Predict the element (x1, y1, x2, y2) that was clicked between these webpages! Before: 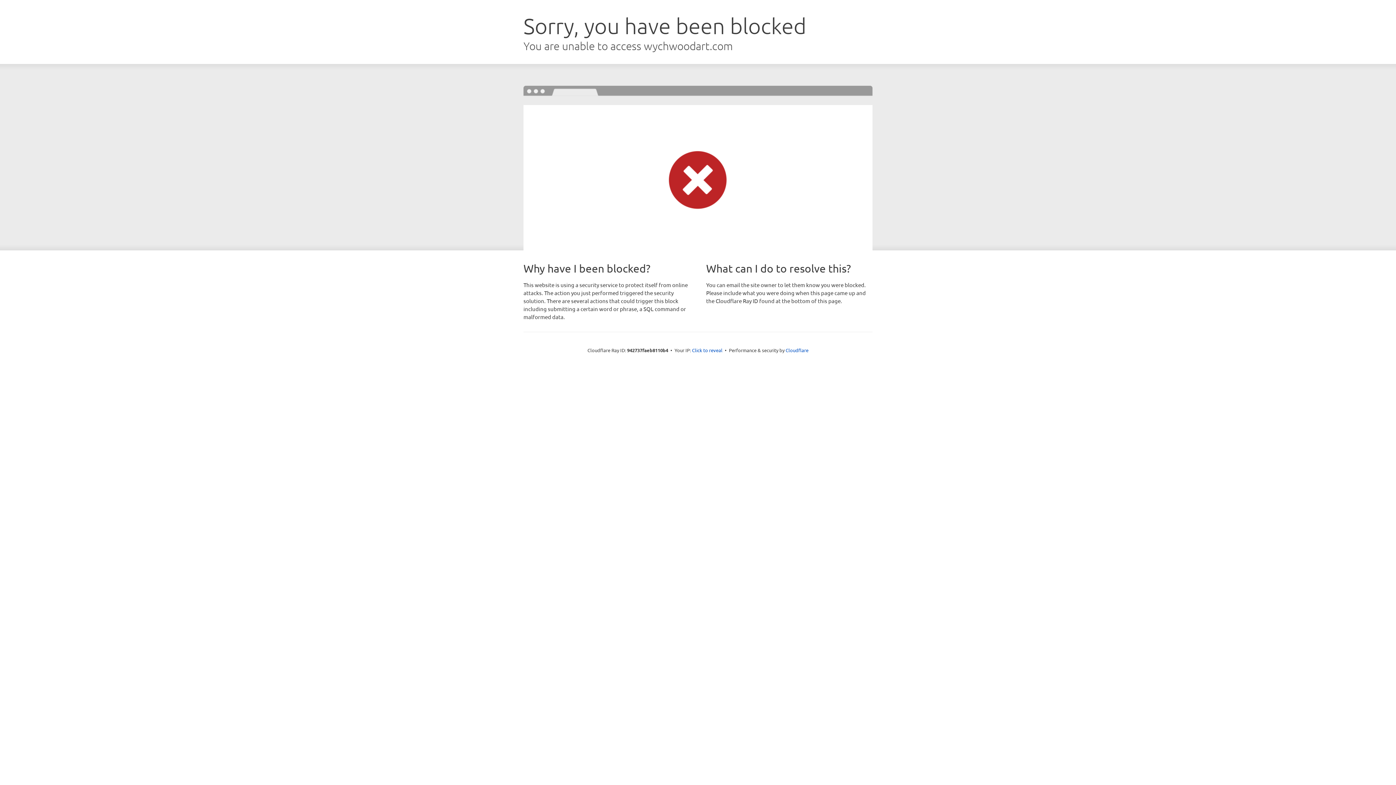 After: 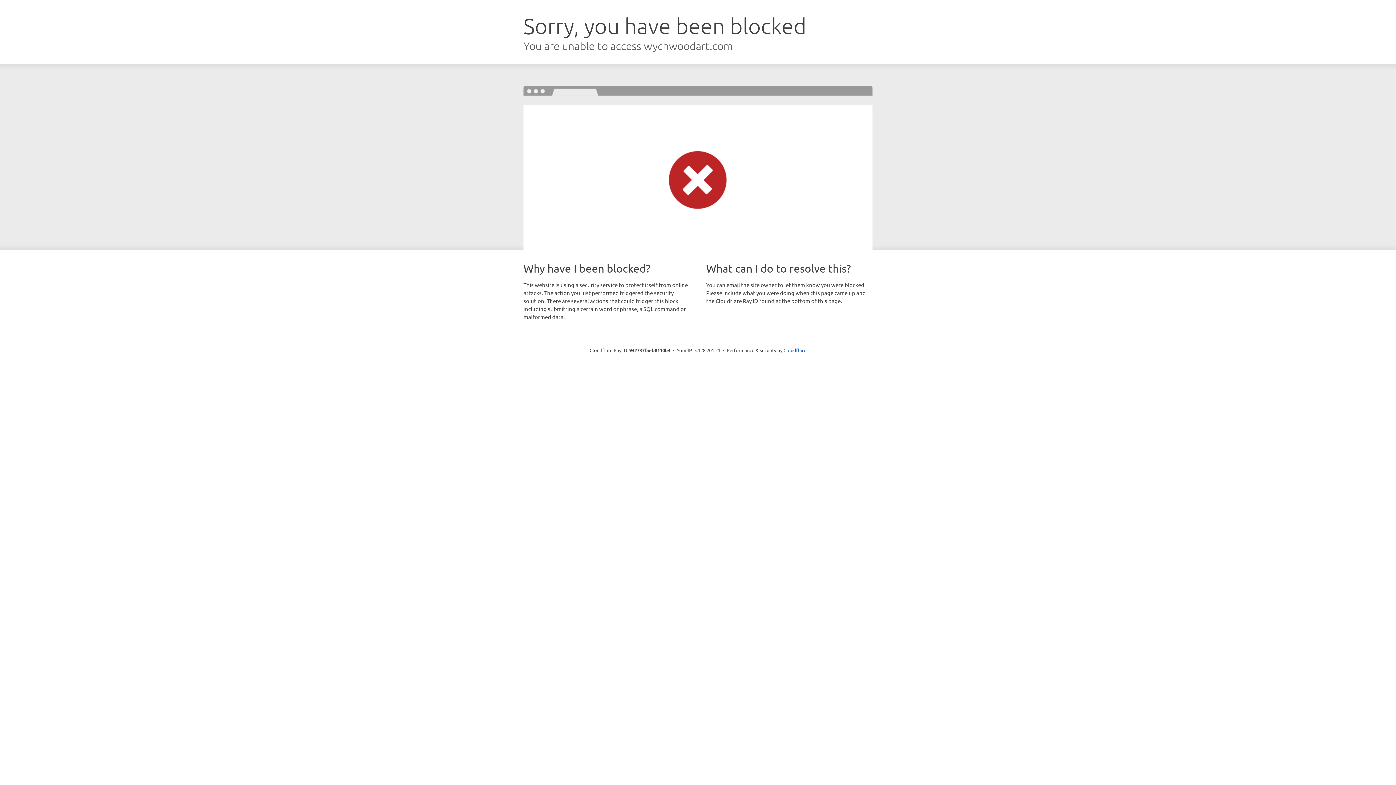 Action: bbox: (692, 346, 722, 353) label: Click to reveal